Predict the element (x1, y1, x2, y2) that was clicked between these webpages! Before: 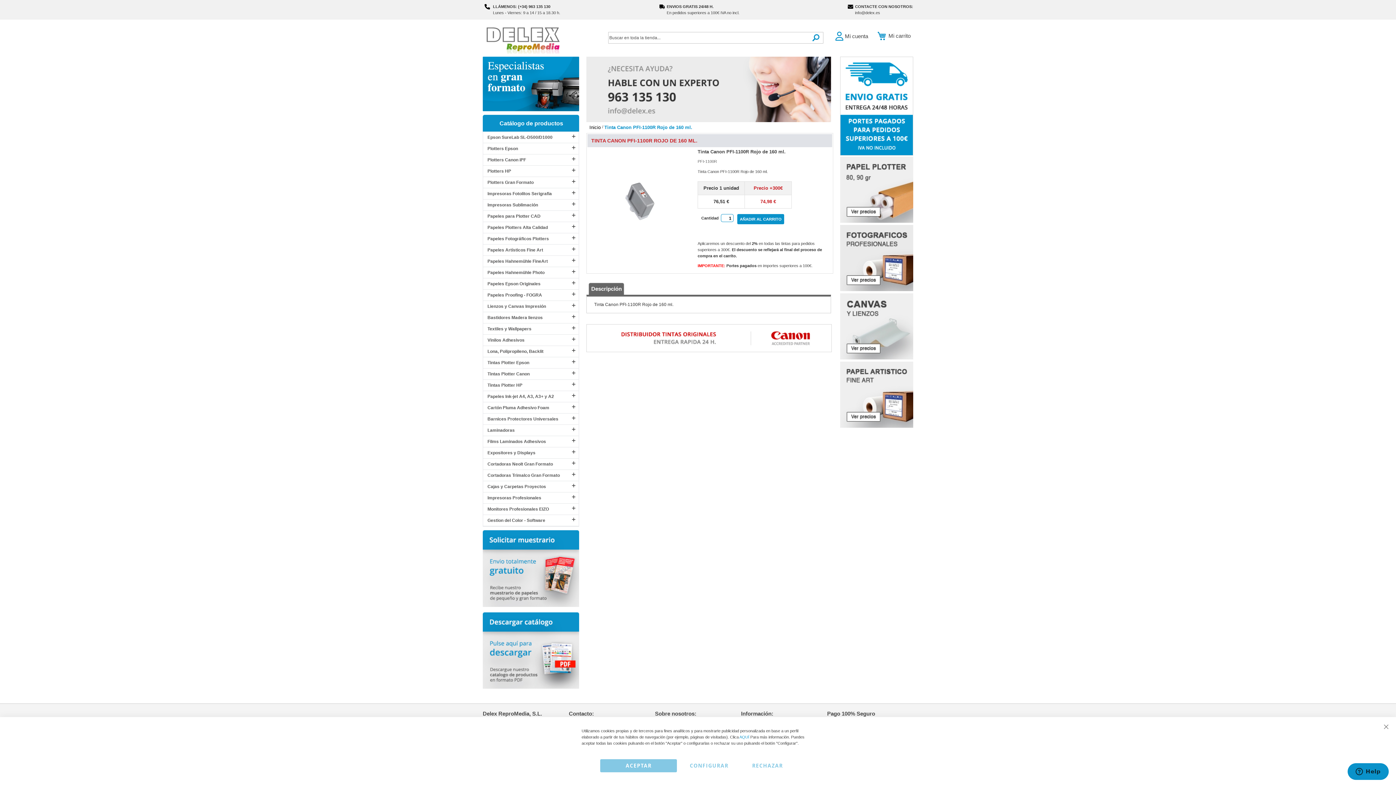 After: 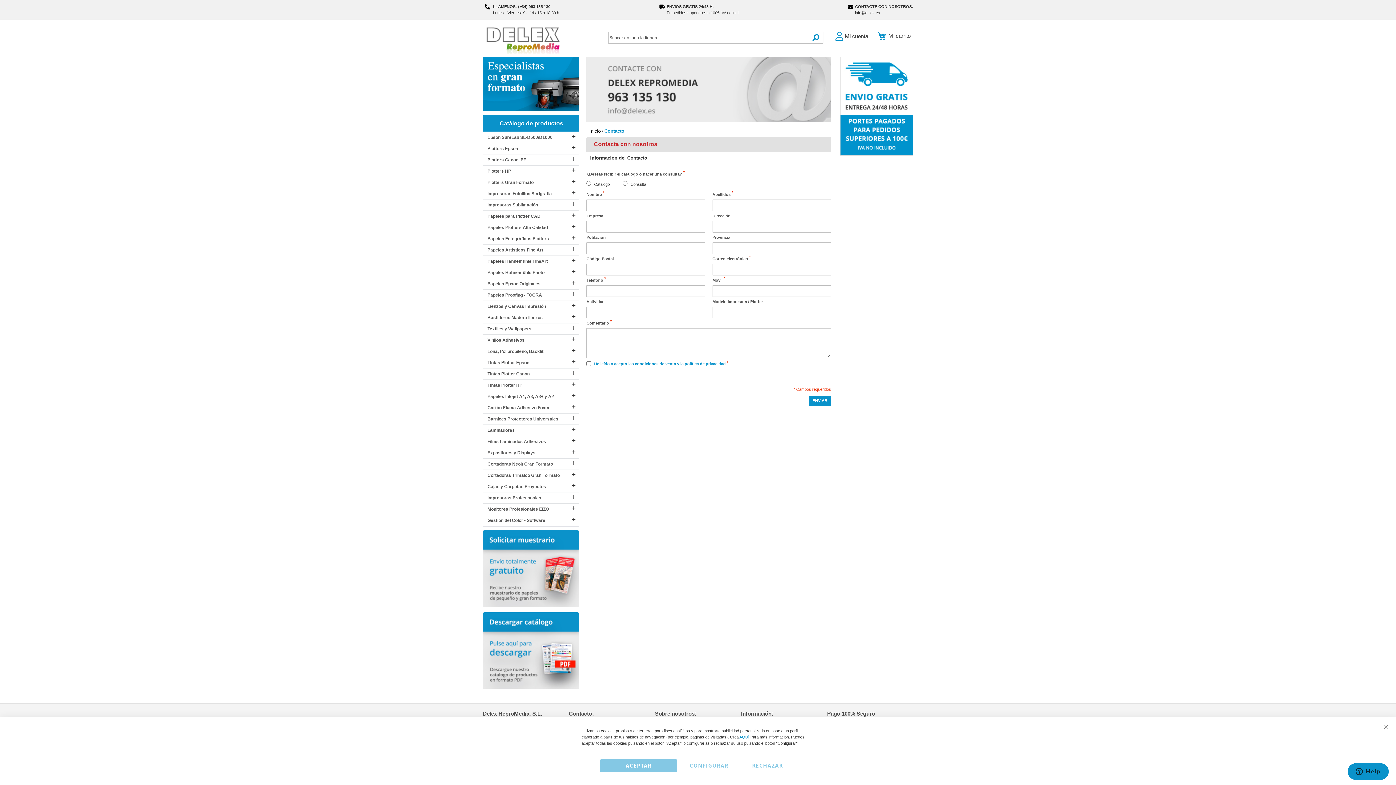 Action: bbox: (482, 603, 579, 607)